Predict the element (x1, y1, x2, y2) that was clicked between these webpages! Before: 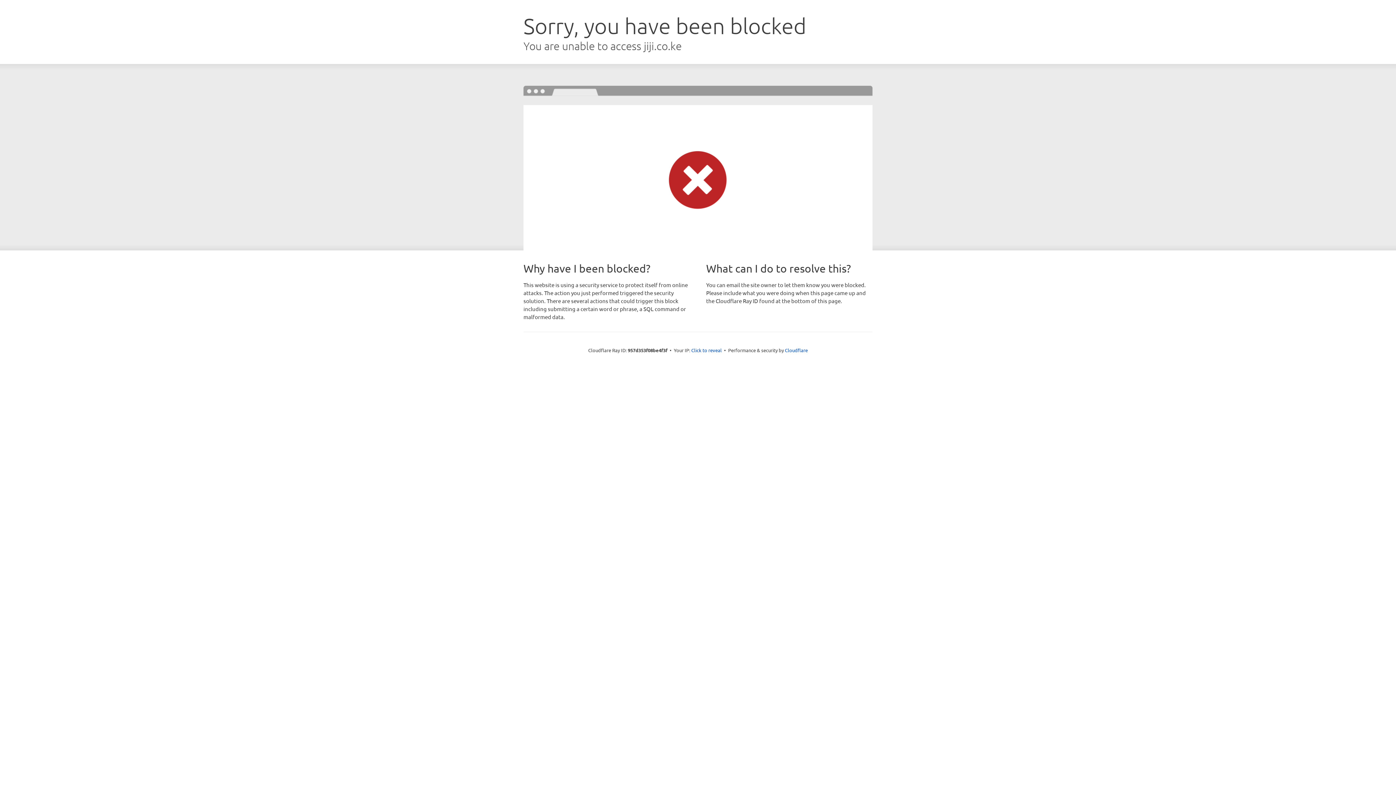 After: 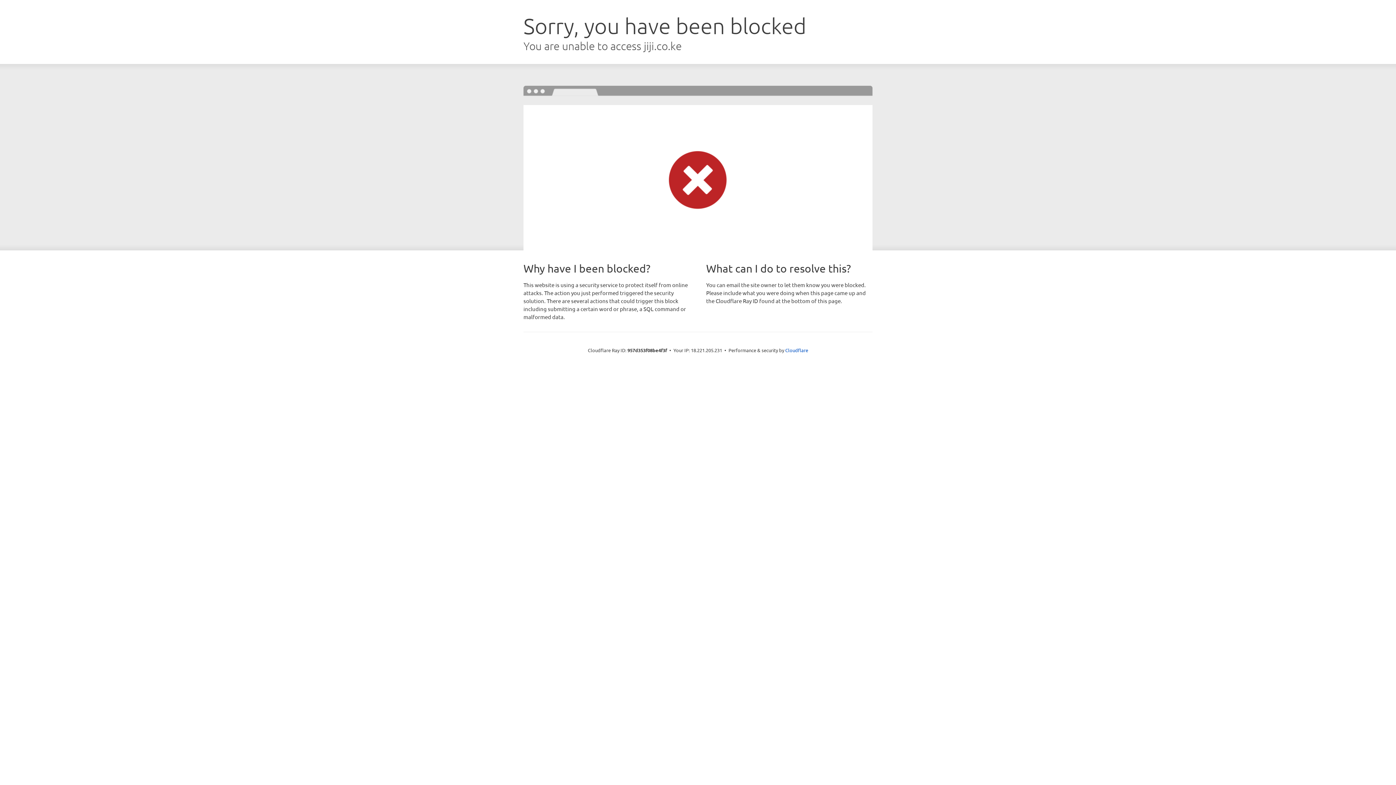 Action: bbox: (691, 346, 722, 353) label: Click to reveal